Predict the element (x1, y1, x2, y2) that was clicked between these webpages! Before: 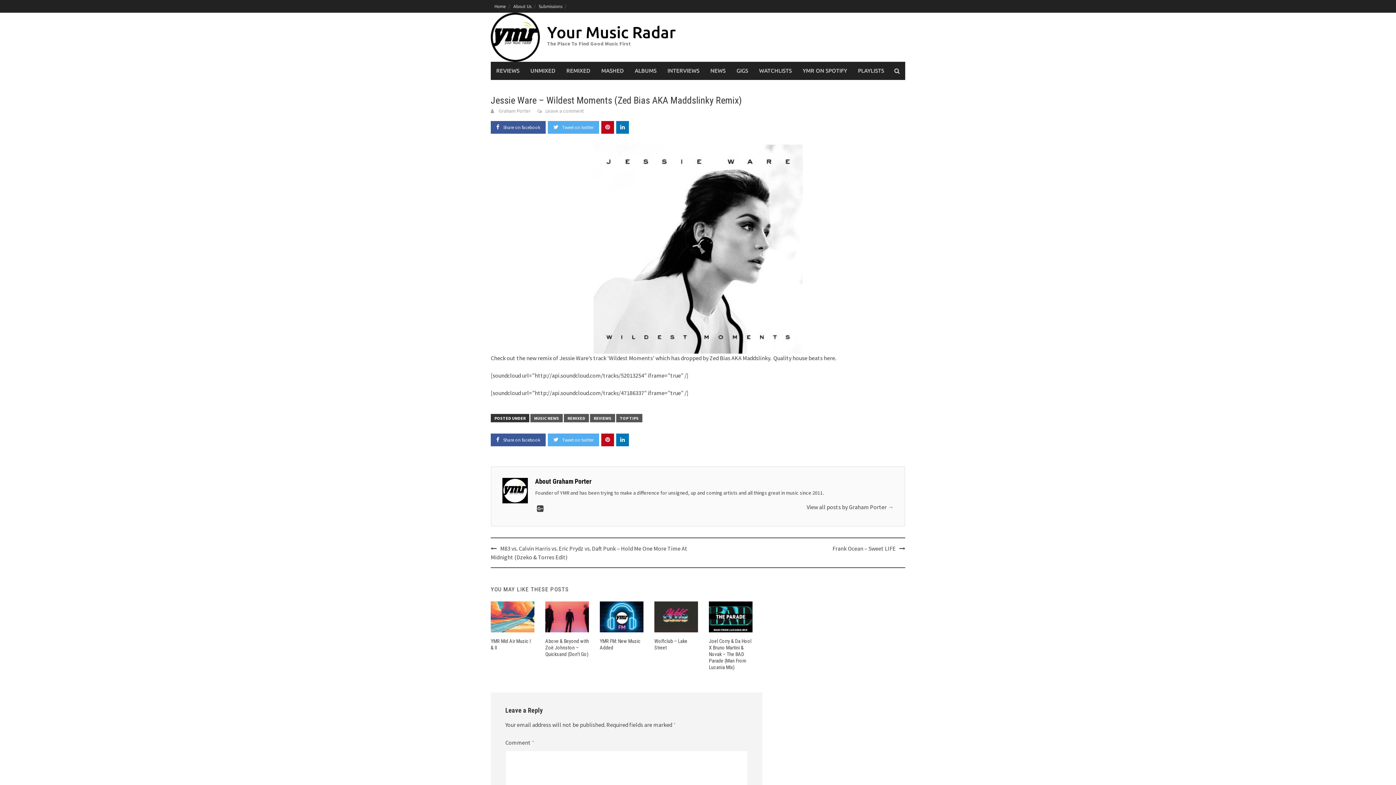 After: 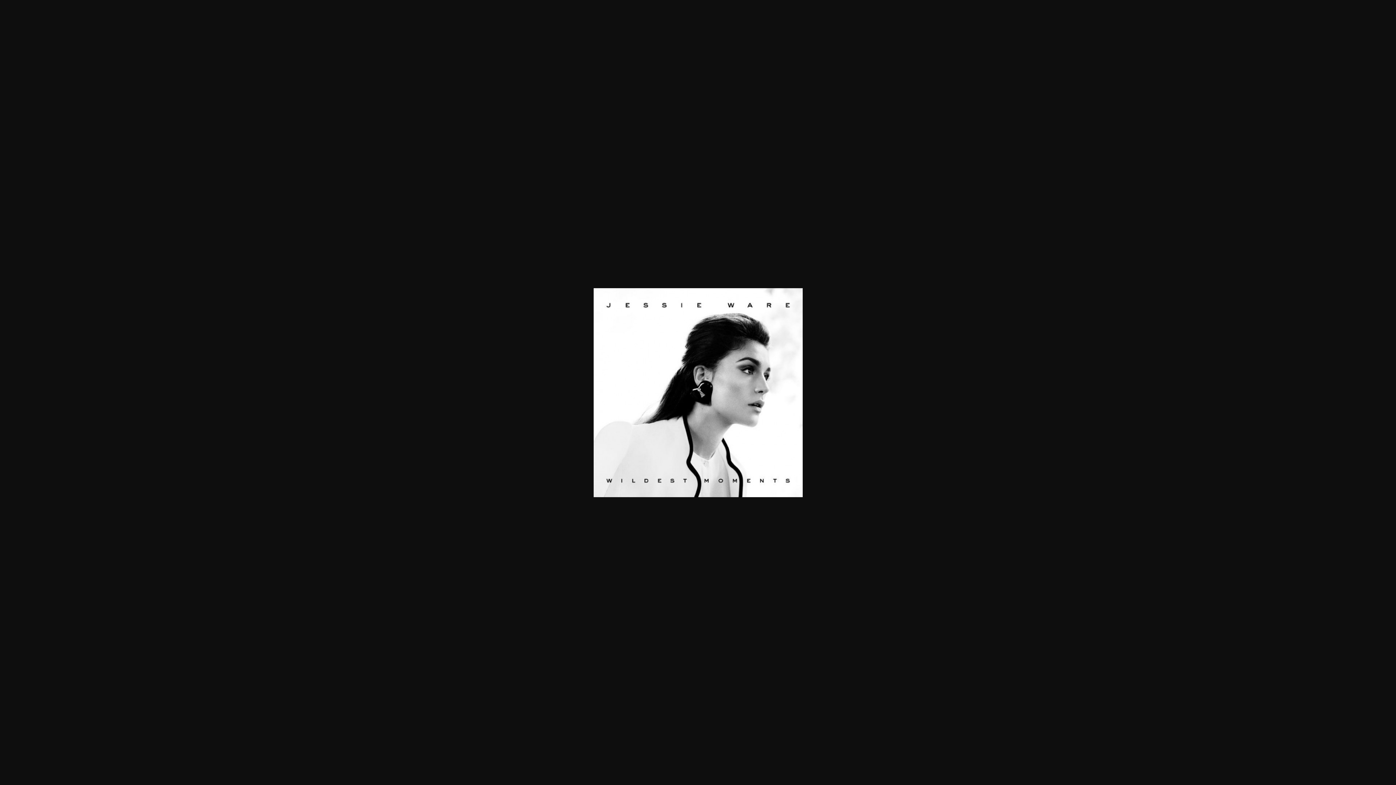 Action: bbox: (490, 144, 905, 353)